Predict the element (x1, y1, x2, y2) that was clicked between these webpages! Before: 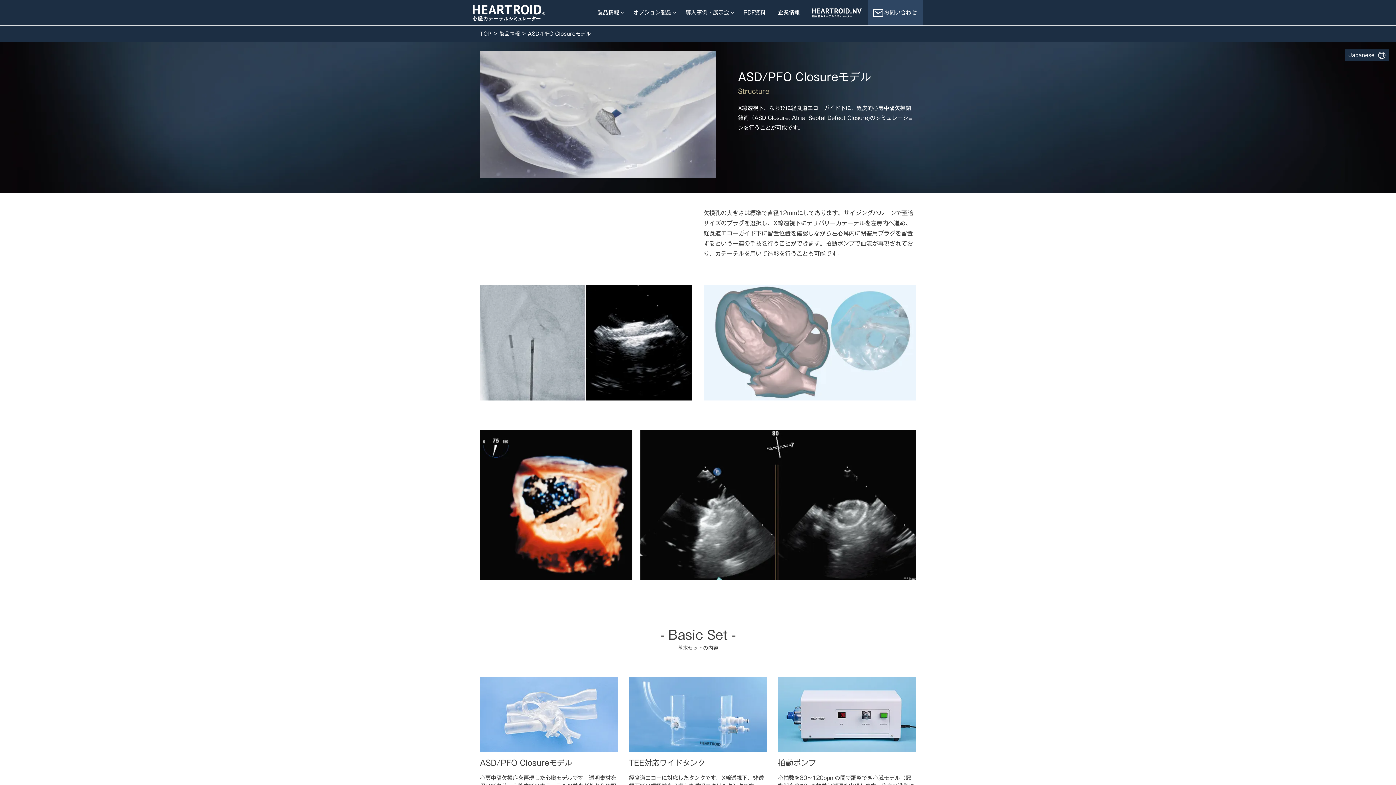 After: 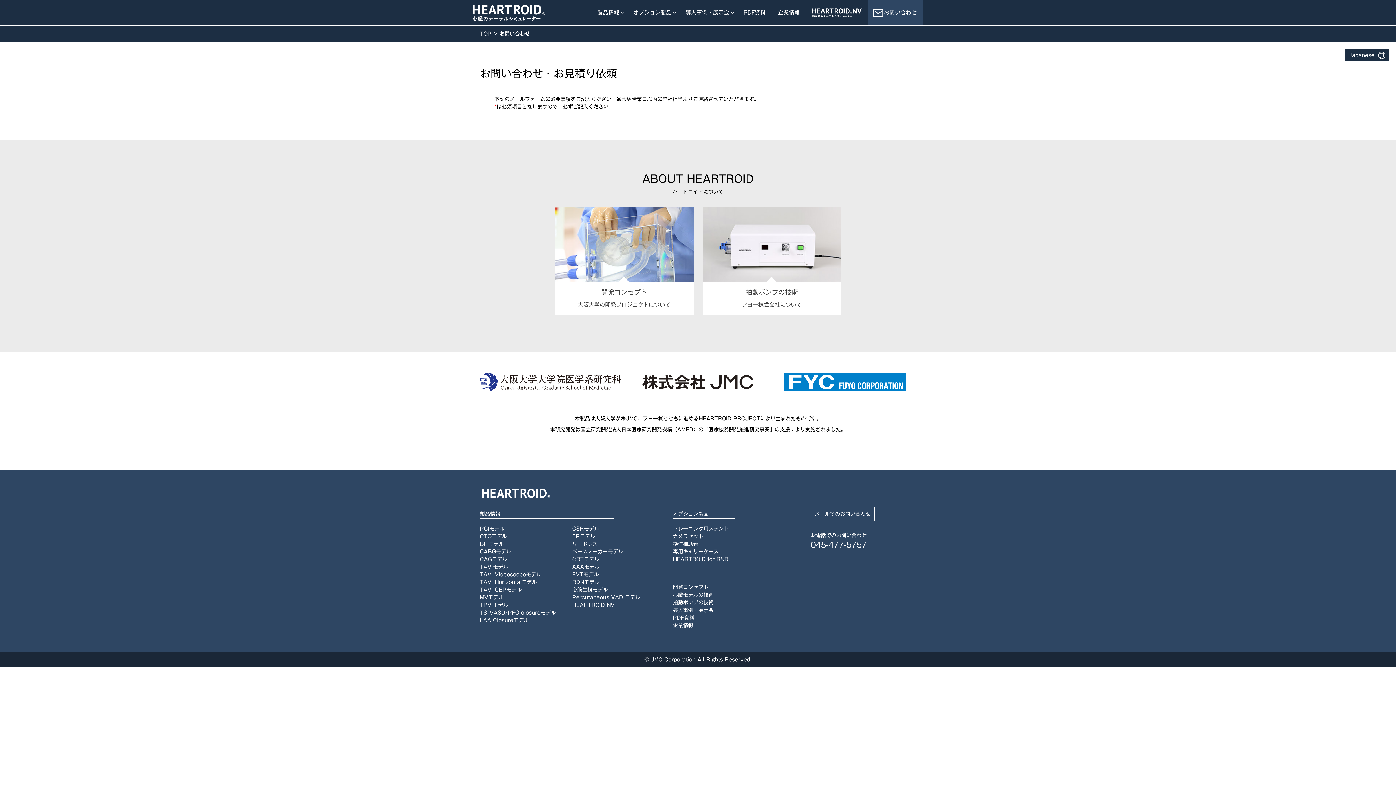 Action: label: お問い合わせ bbox: (868, 0, 923, 25)